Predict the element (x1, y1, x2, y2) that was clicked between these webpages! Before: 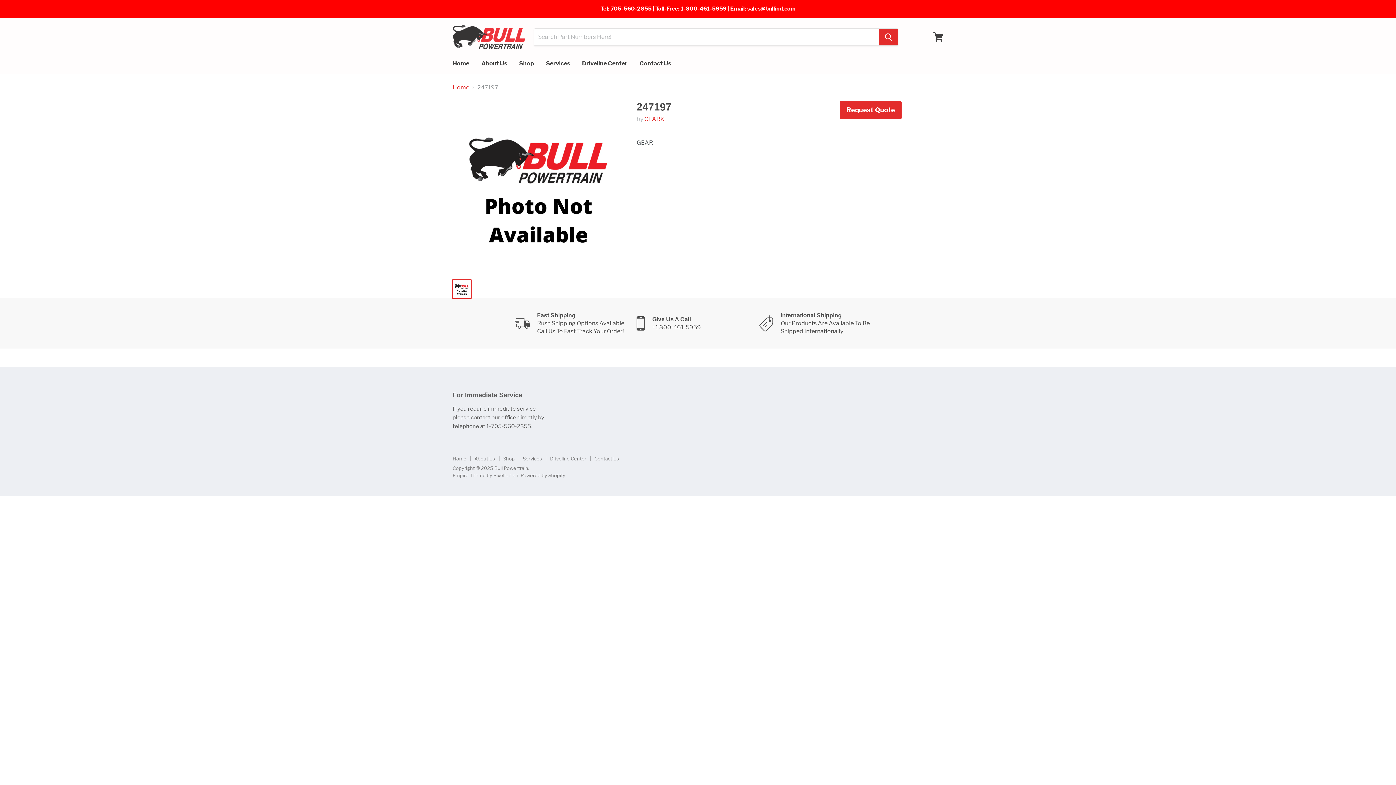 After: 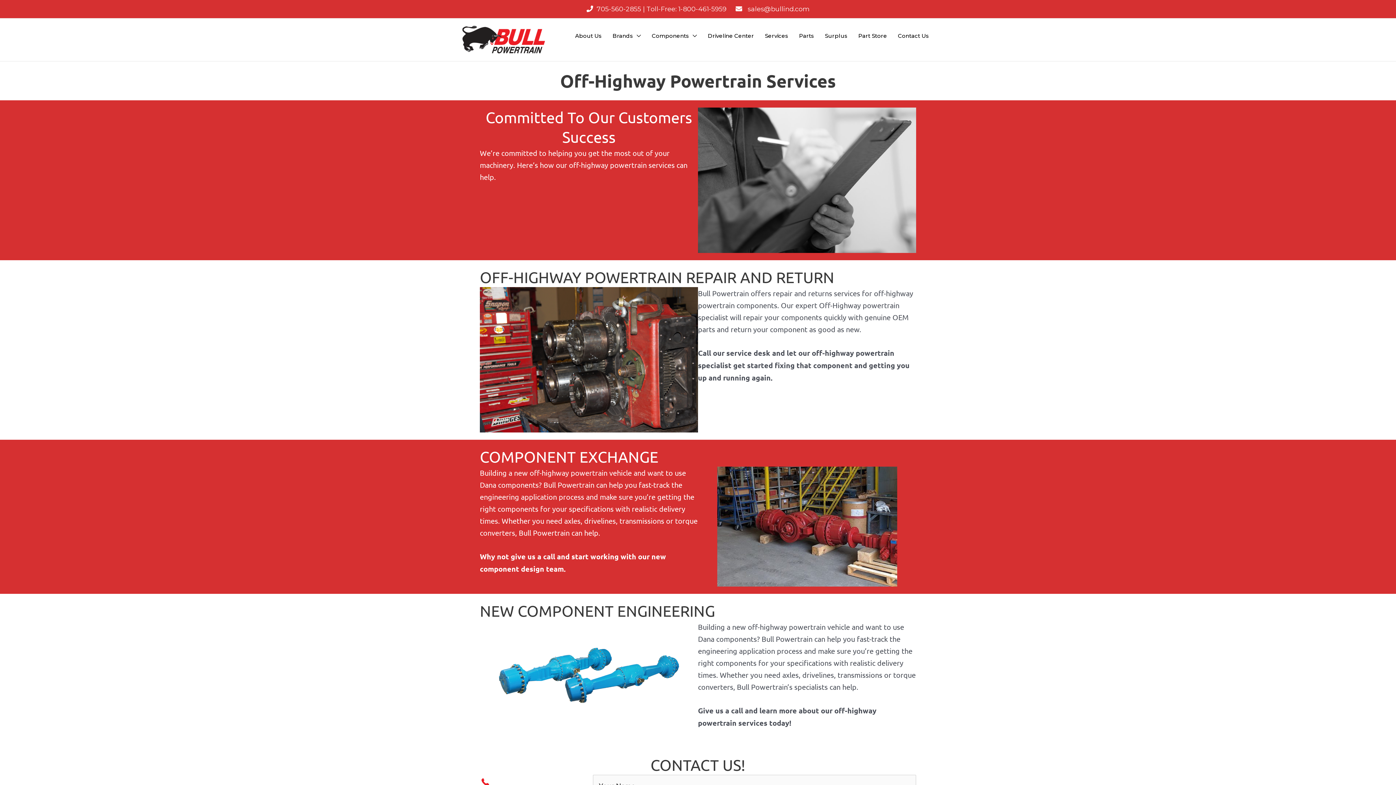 Action: label: Services bbox: (522, 456, 542, 461)